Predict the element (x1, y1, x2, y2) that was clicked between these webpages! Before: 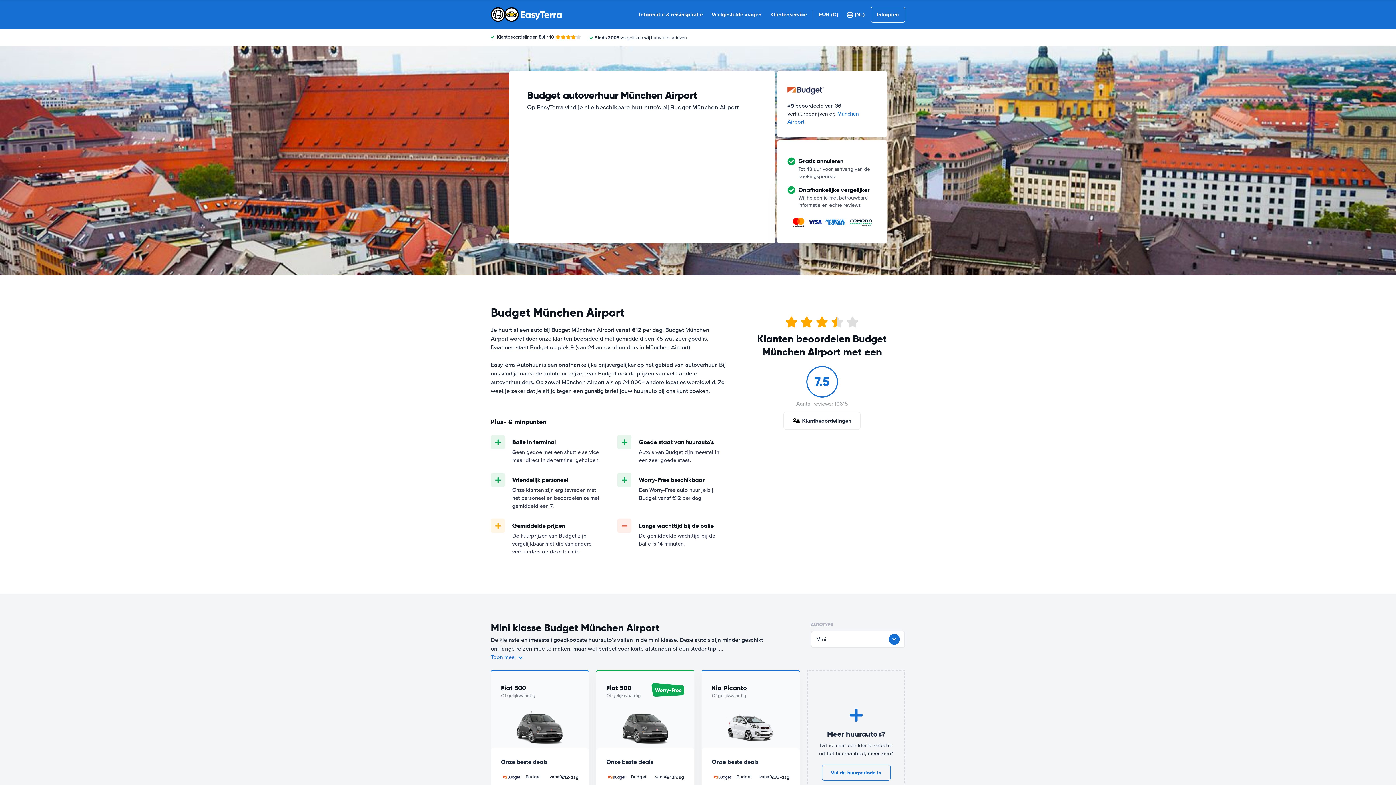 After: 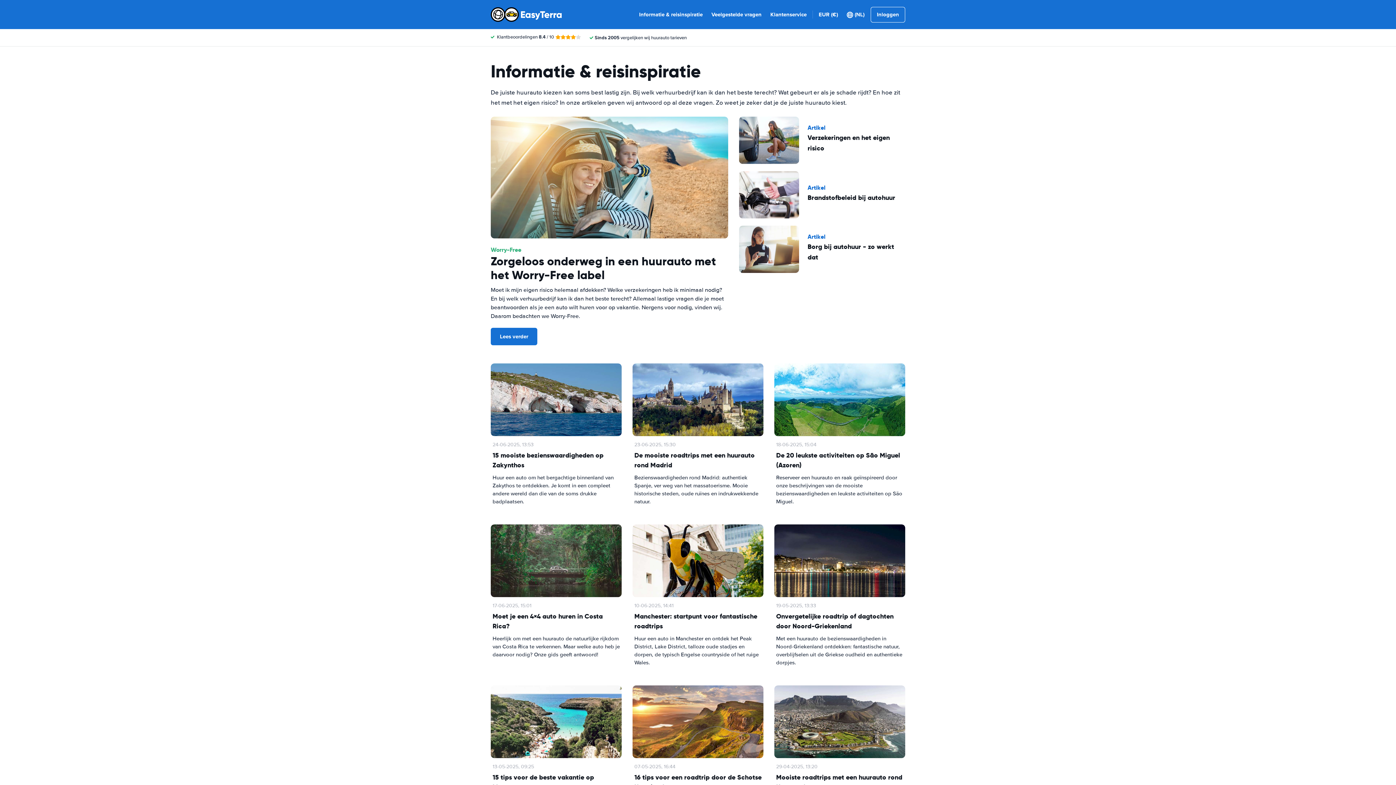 Action: bbox: (639, 10, 702, 18) label: Informatie & reisinspiratie